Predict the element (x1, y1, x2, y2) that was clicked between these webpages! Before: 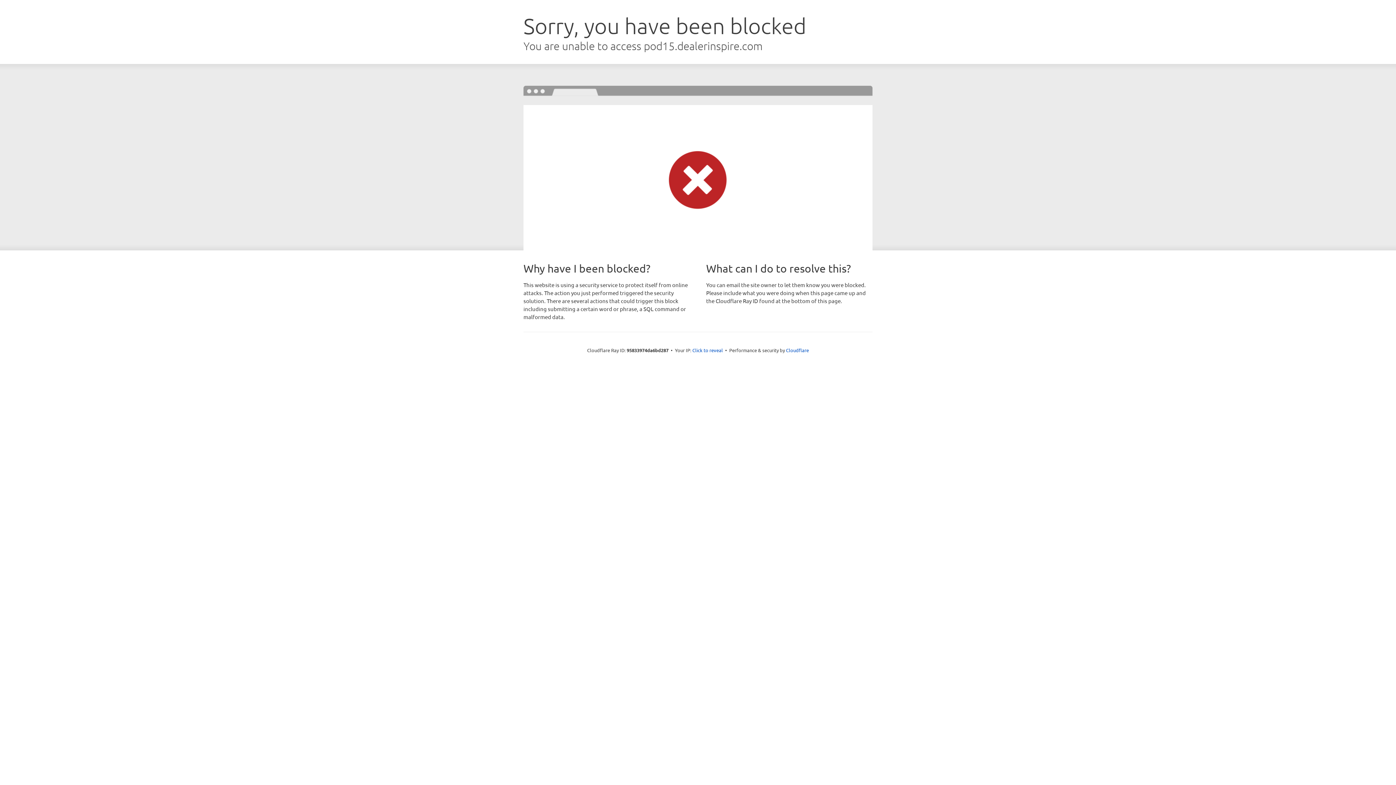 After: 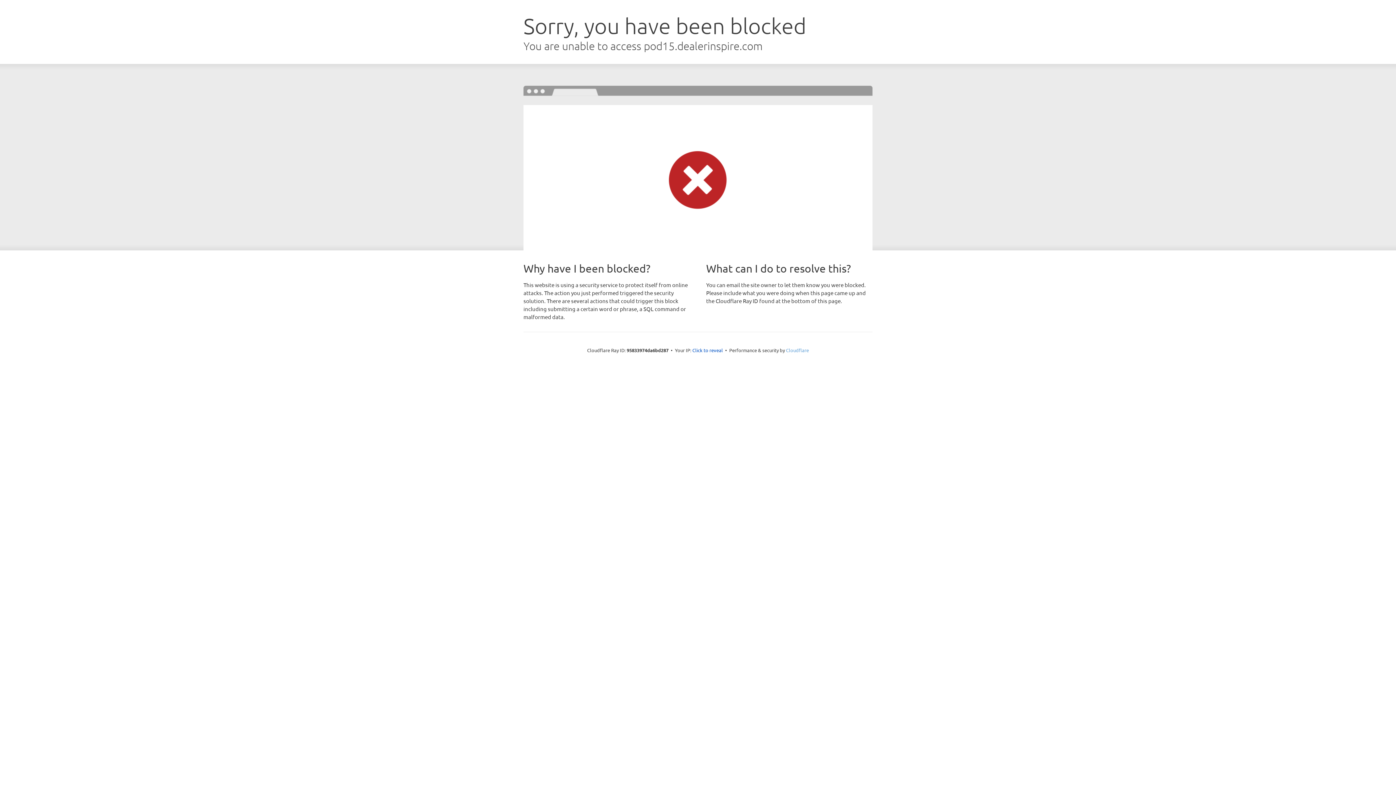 Action: bbox: (786, 347, 809, 353) label: Cloudflare